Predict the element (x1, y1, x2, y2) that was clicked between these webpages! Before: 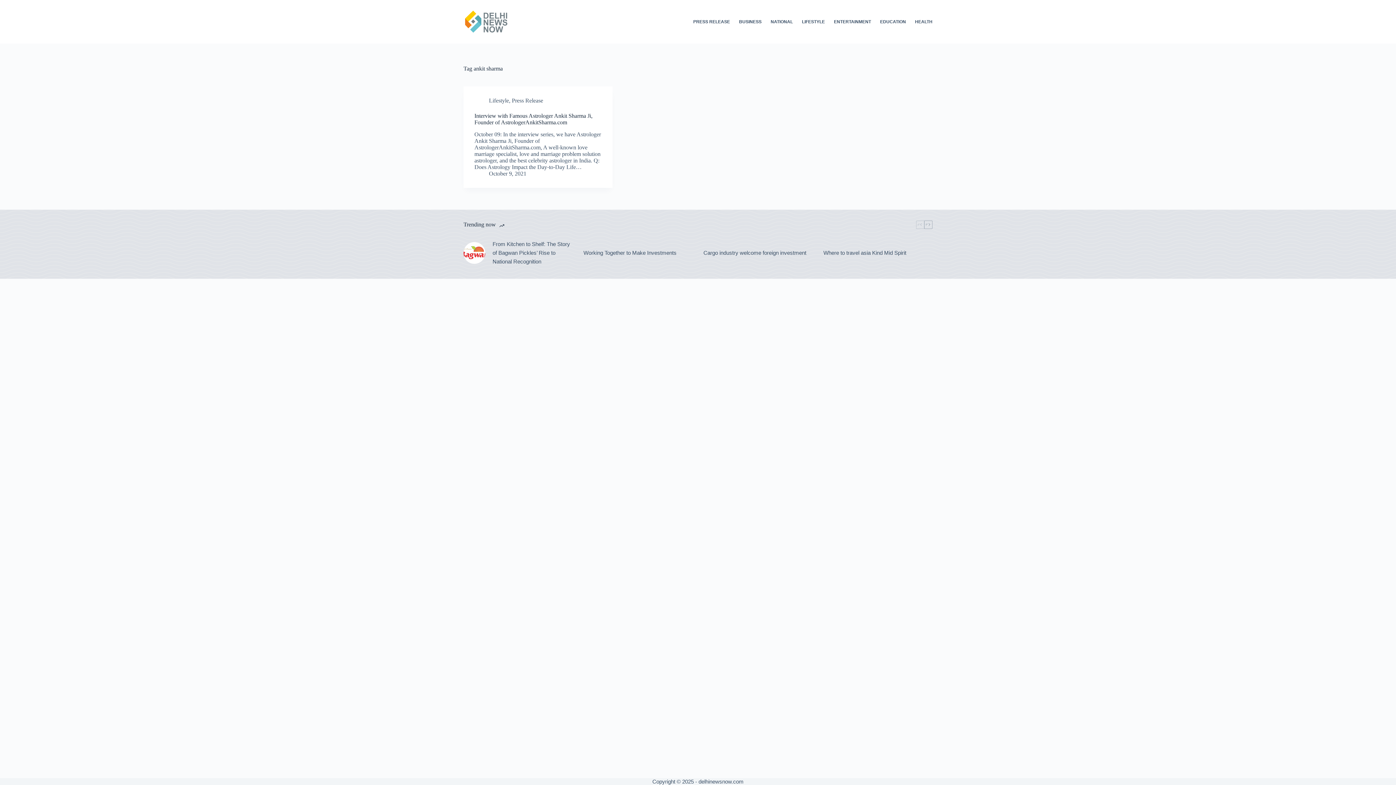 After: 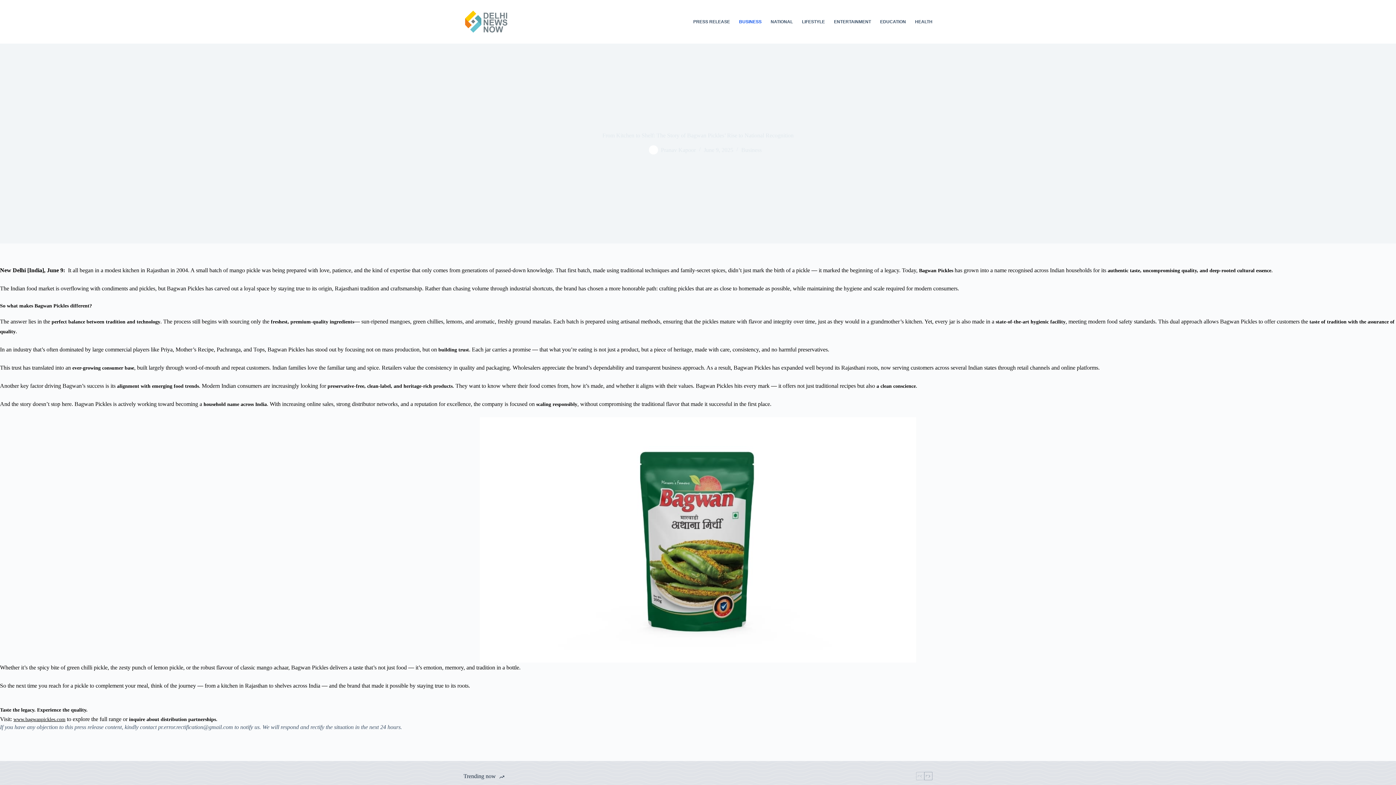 Action: bbox: (492, 239, 572, 266) label: From Kitchen to Shelf: The Story of Bagwan Pickles’ Rise to National Recognition